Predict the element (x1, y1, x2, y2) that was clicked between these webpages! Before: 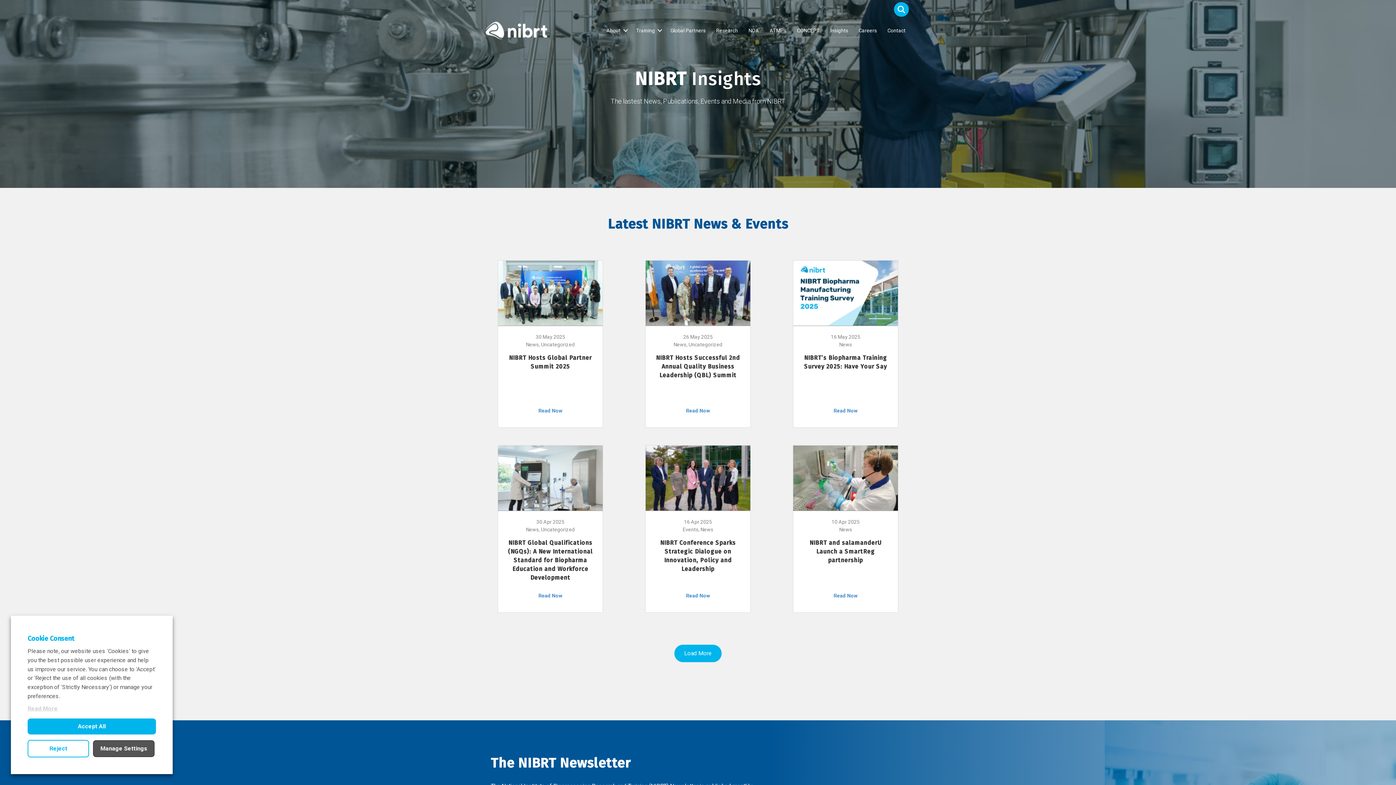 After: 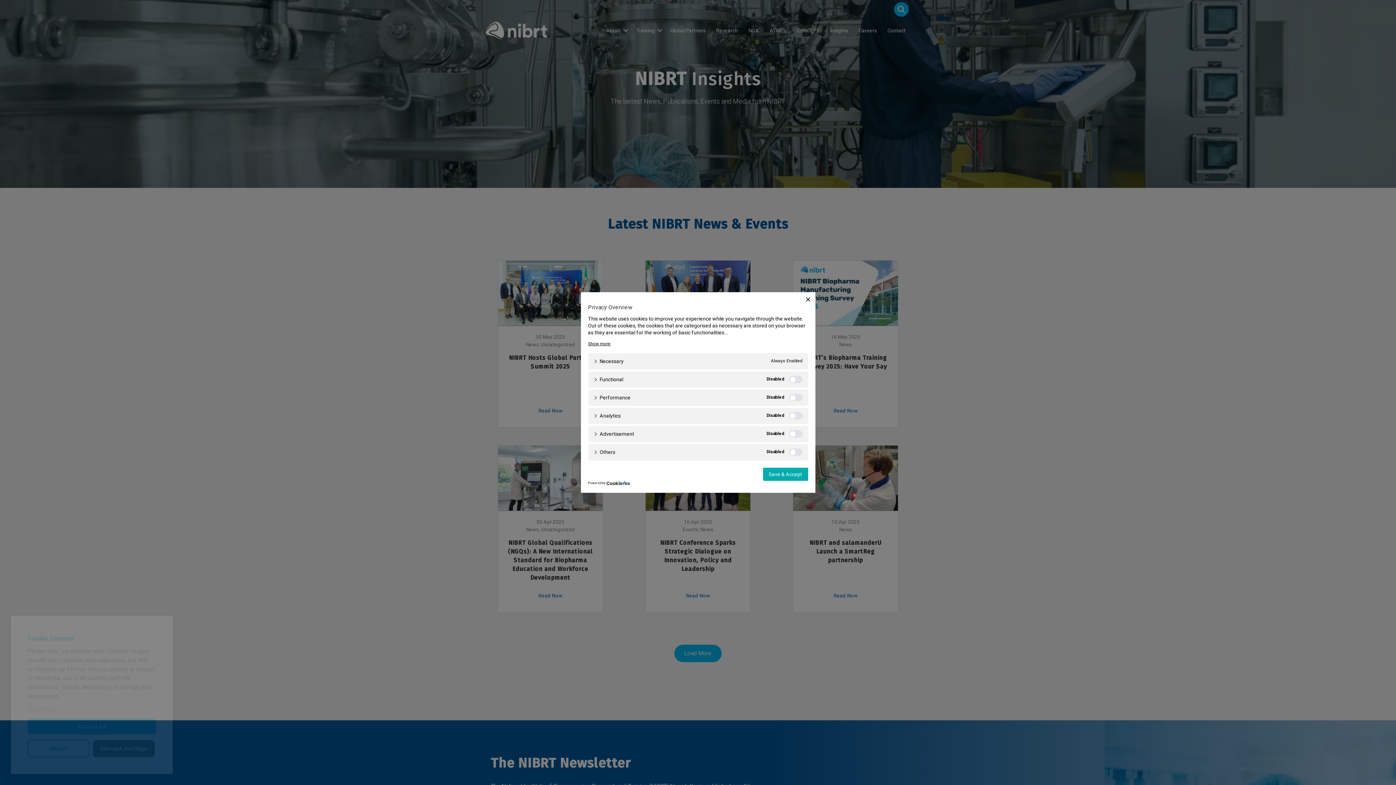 Action: bbox: (93, 740, 154, 757) label: Manage Settings